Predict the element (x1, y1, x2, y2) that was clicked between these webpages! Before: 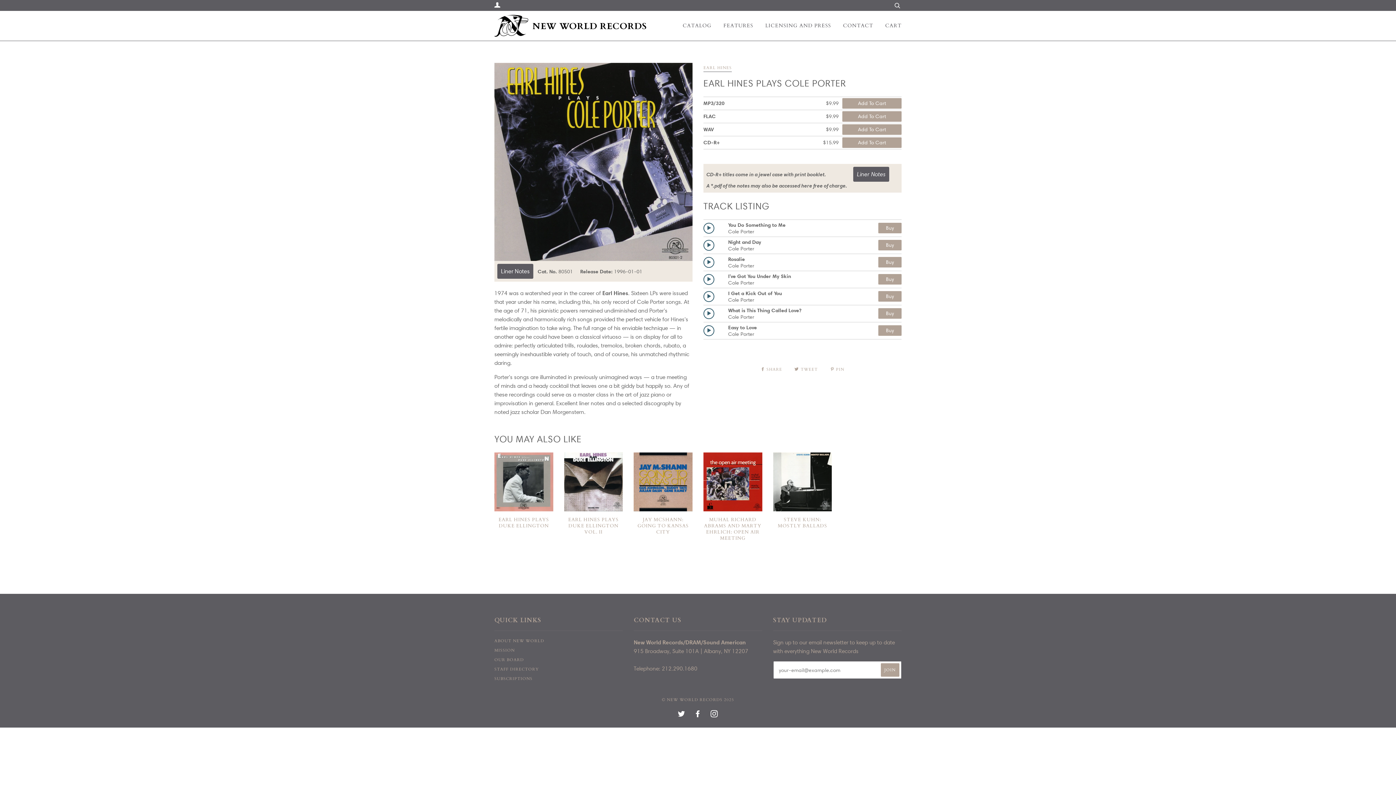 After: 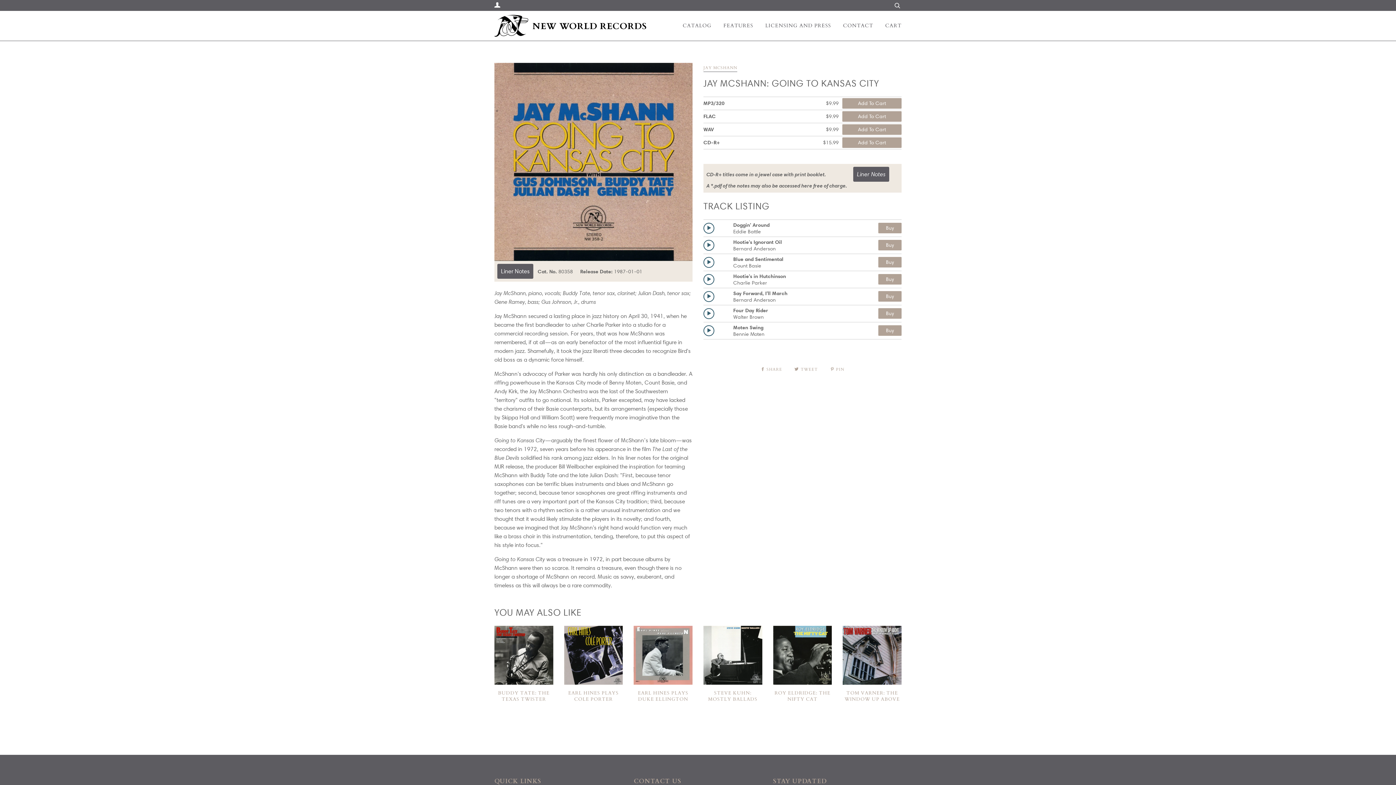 Action: bbox: (633, 516, 692, 535) label: JAY MCSHANN: GOING TO KANSAS CITY